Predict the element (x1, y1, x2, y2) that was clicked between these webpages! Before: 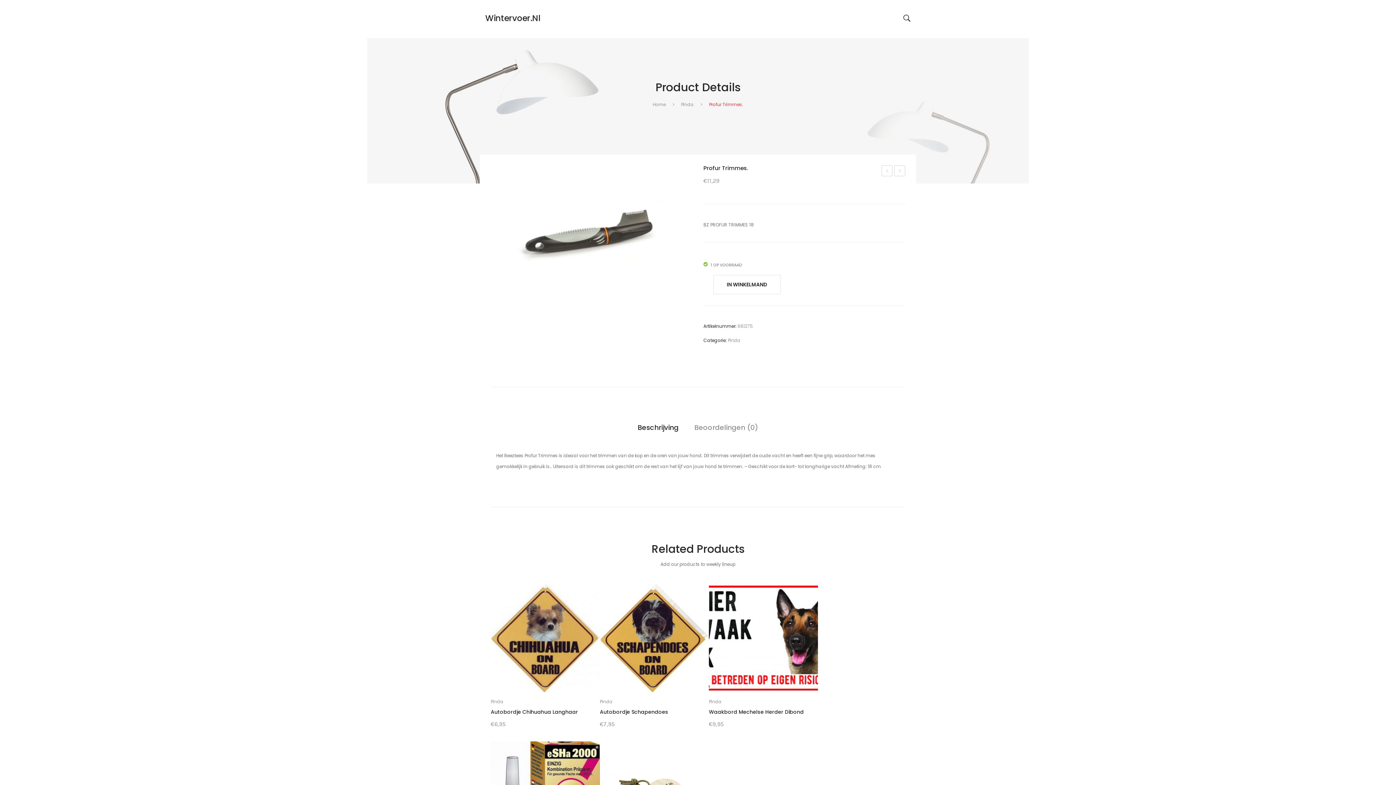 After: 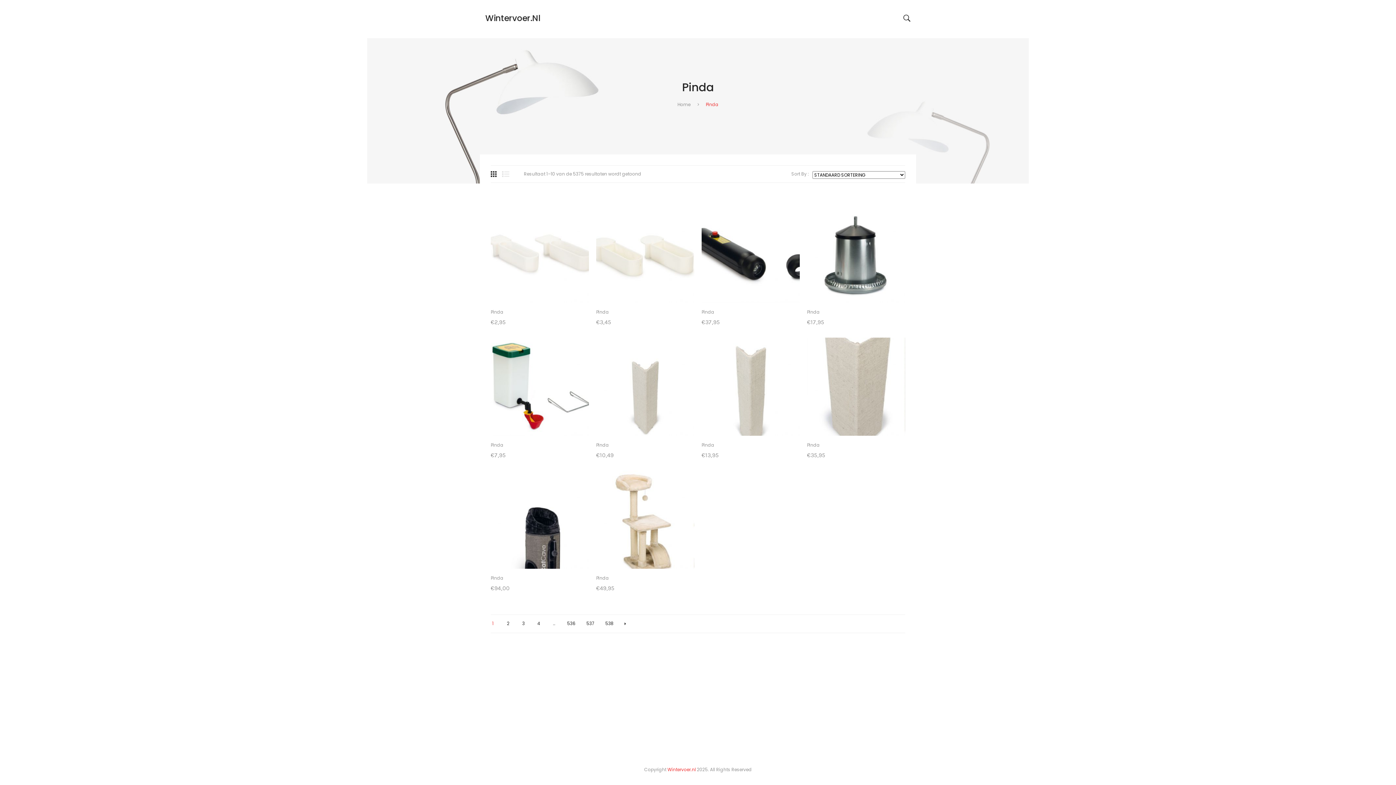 Action: label: Pinda bbox: (681, 101, 694, 107)